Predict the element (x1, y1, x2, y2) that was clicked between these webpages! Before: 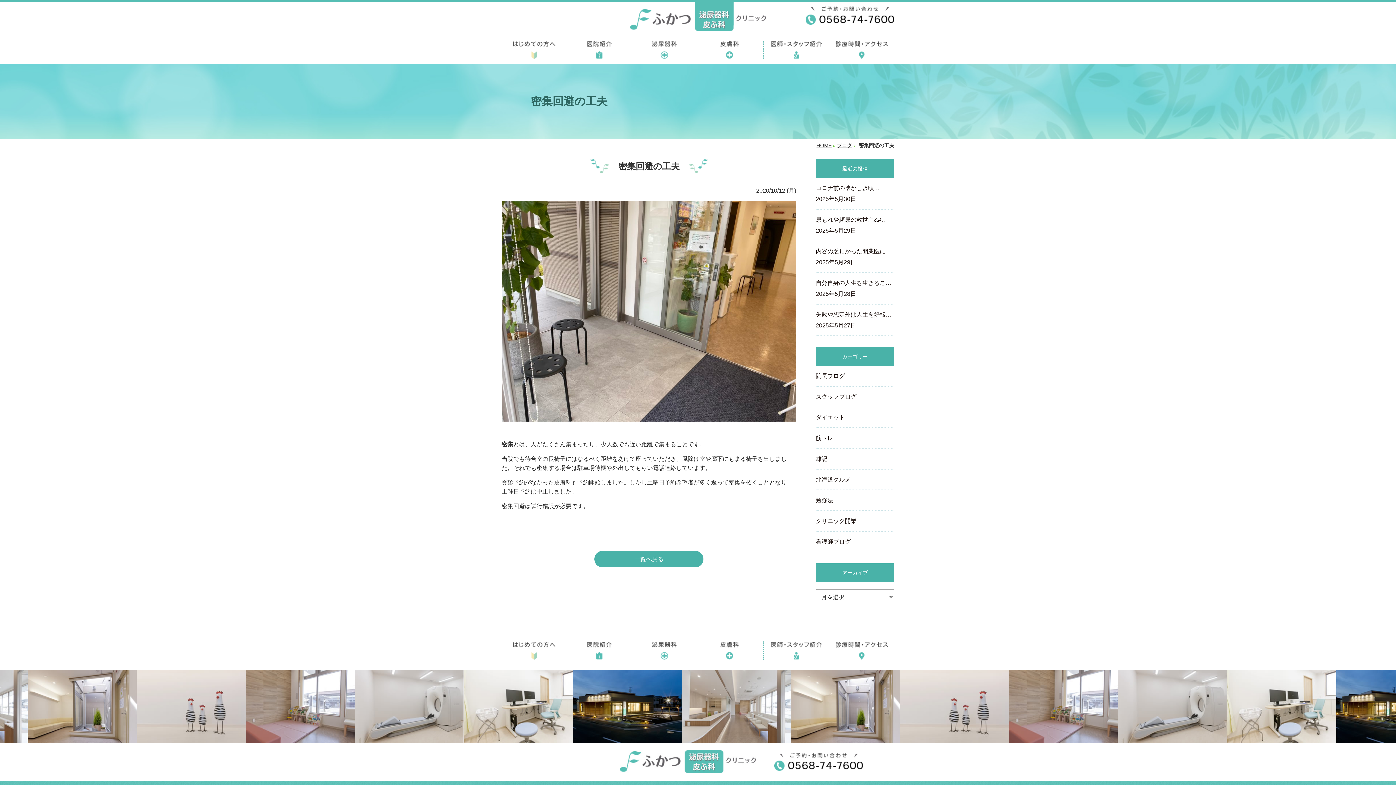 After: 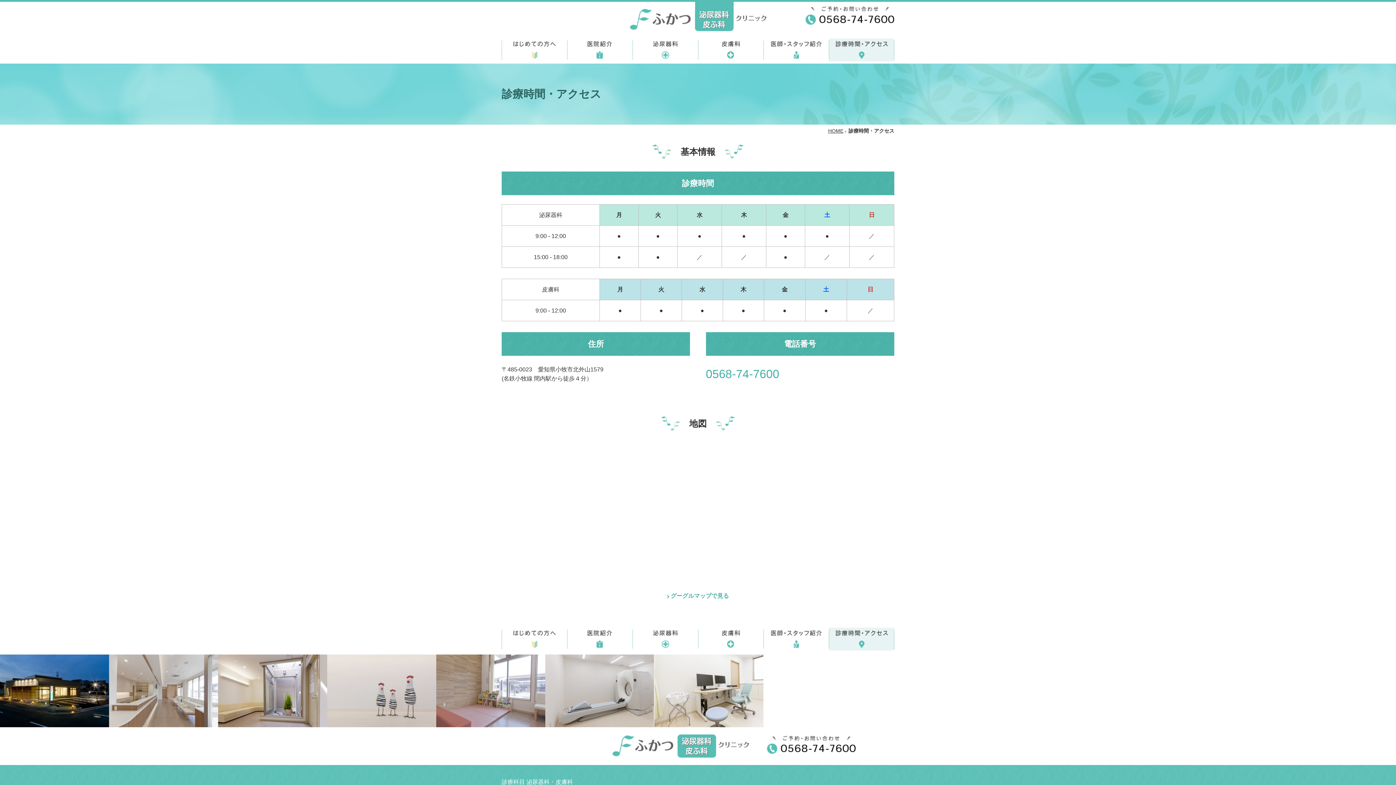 Action: bbox: (829, 38, 894, 61)